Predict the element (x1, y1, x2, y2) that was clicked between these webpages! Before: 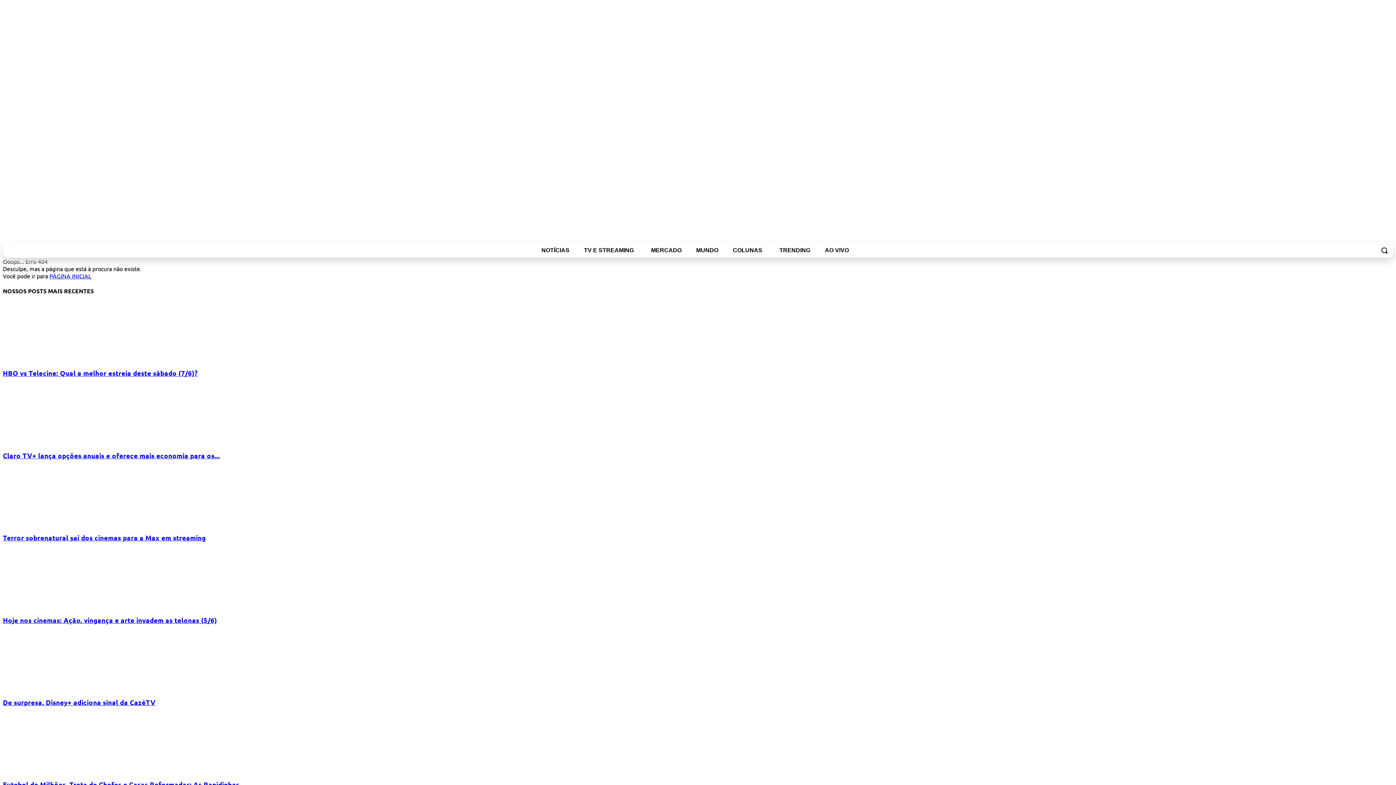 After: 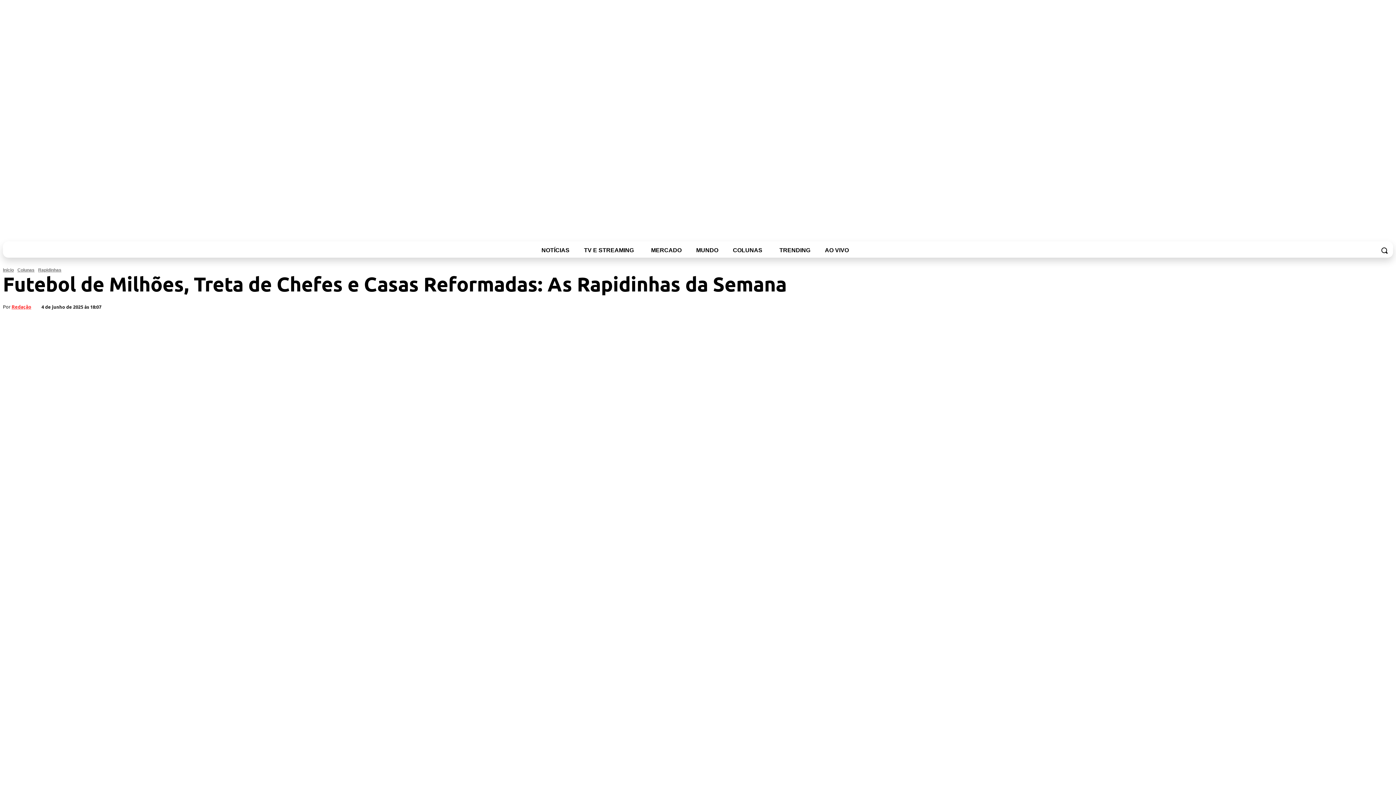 Action: bbox: (2, 780, 244, 789) label: Futebol de Milhões, Treta de Chefes e Casas Reformadas: As Rapidinhas...